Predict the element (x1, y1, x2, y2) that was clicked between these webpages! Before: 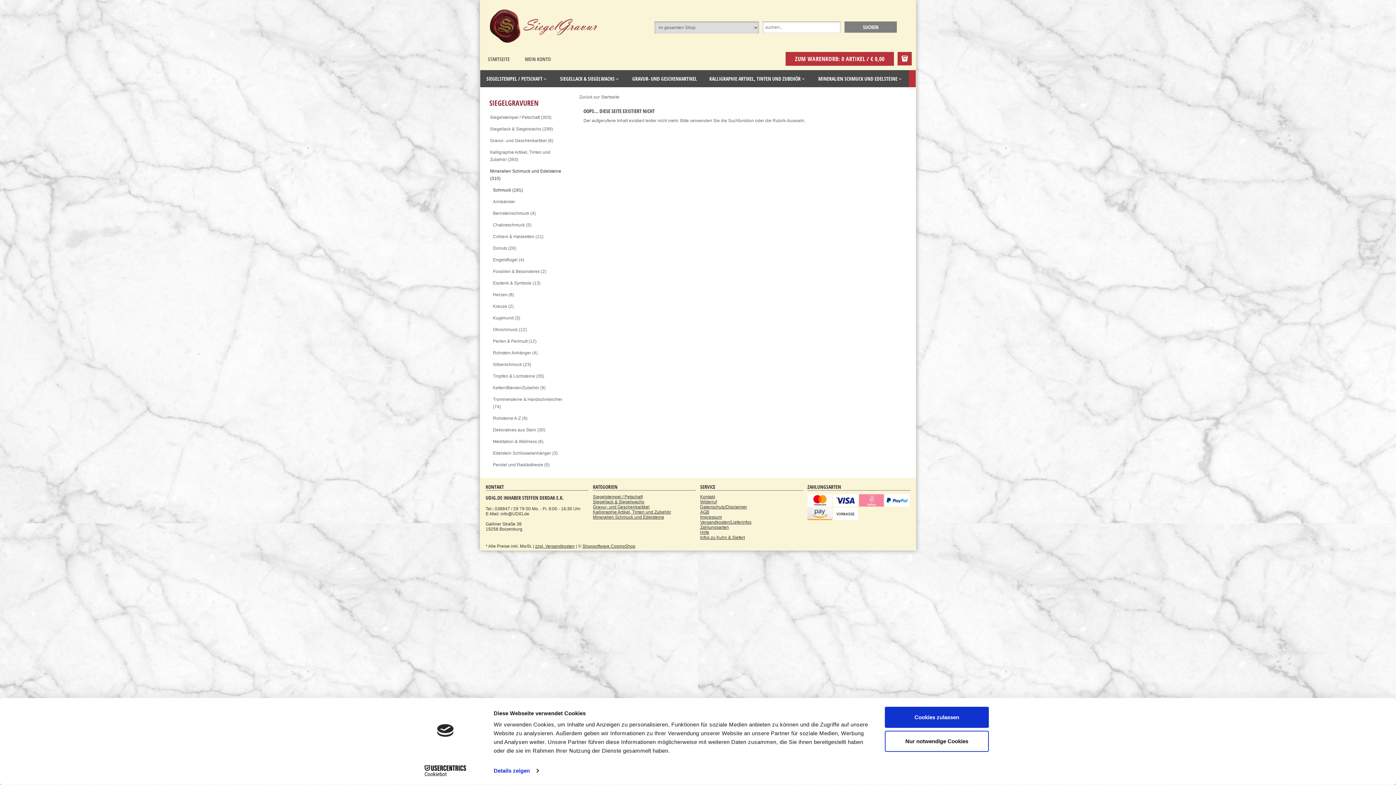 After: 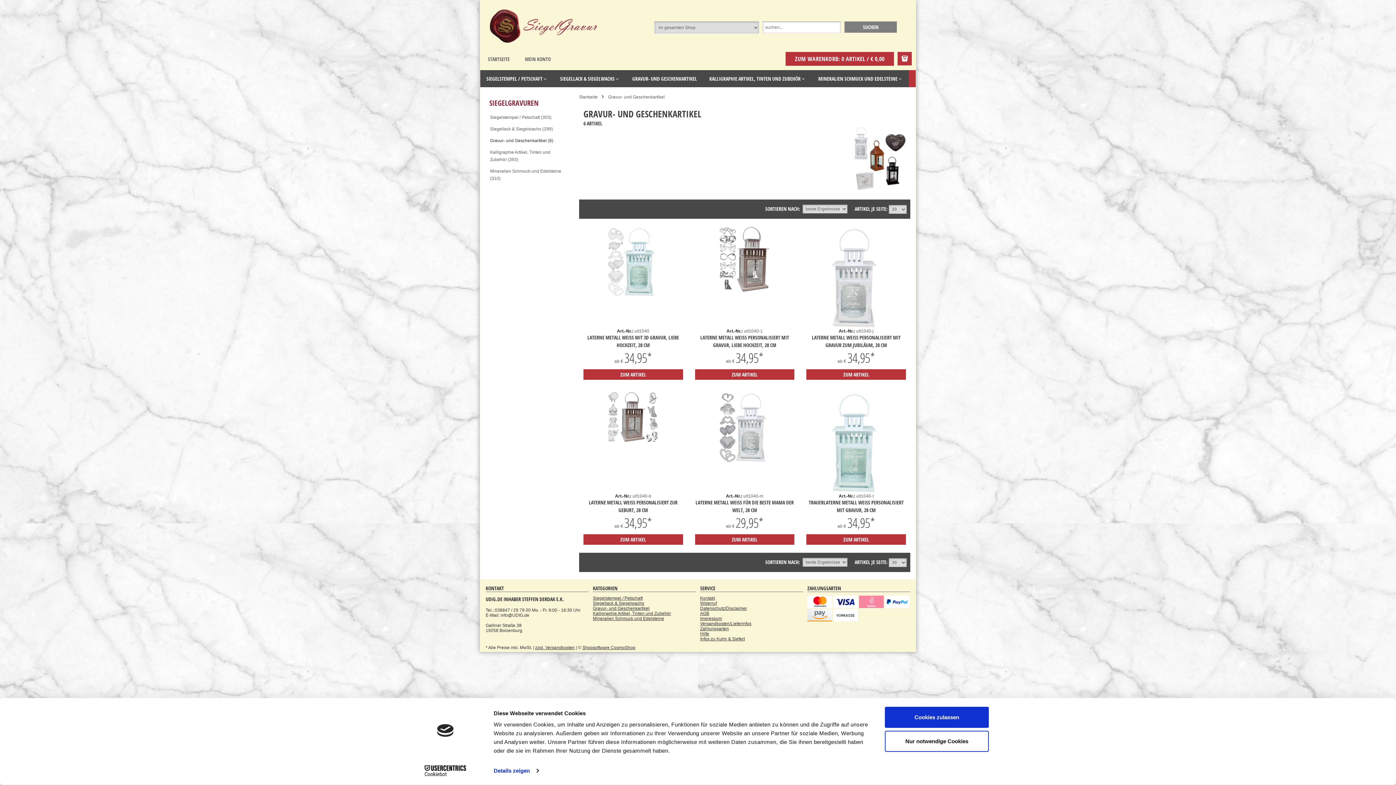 Action: label: GRAVUR- UND GESCHENKARTIKEL bbox: (626, 70, 703, 87)